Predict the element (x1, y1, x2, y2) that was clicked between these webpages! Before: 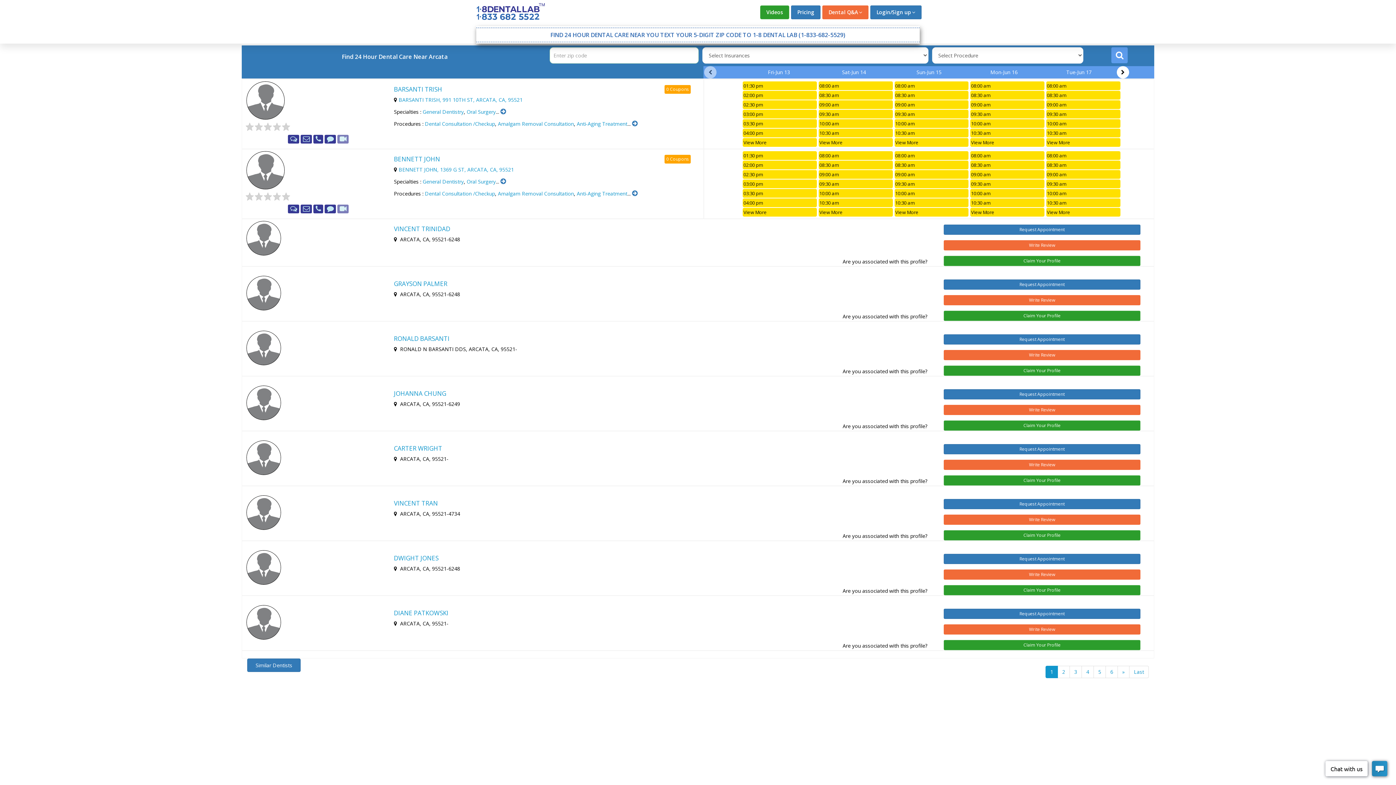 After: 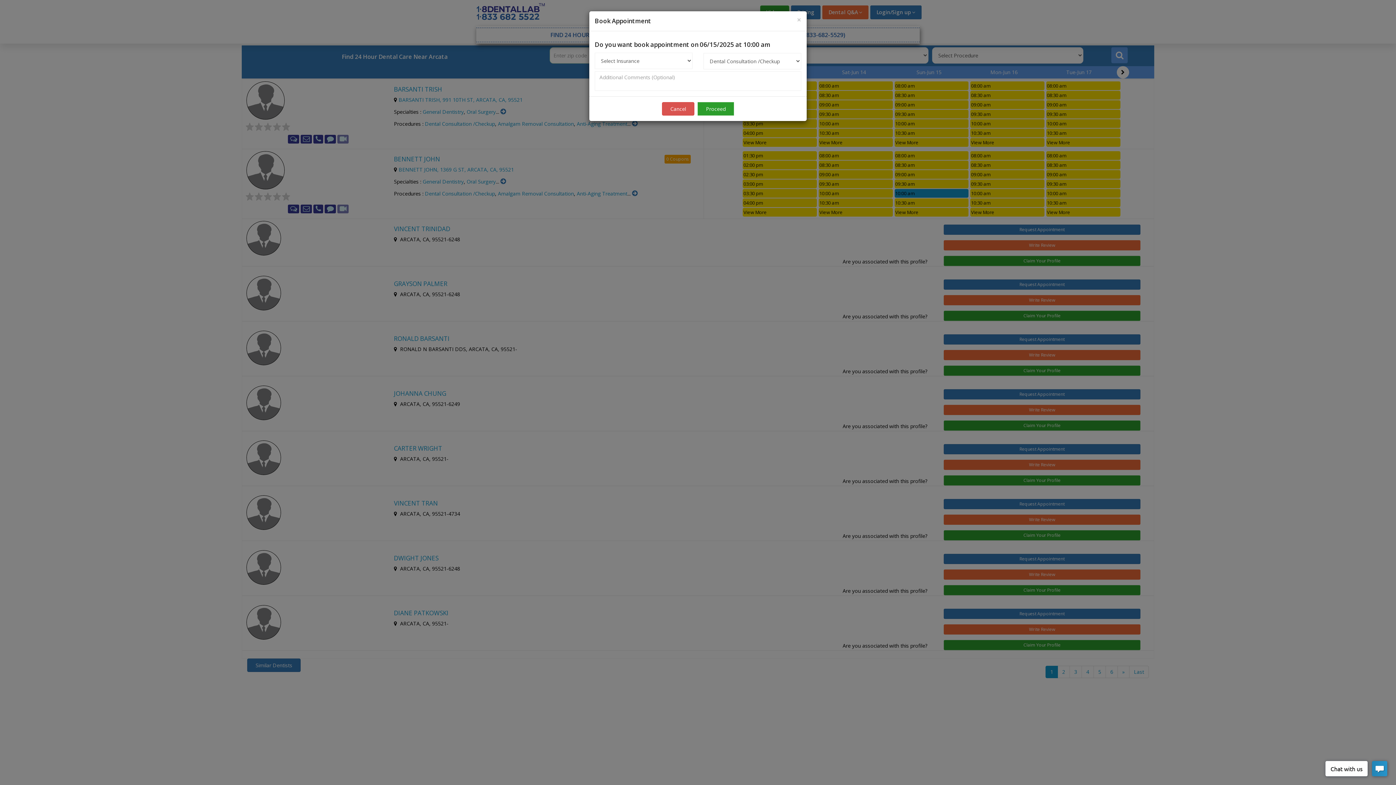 Action: label: 10:00 am bbox: (894, 189, 968, 197)